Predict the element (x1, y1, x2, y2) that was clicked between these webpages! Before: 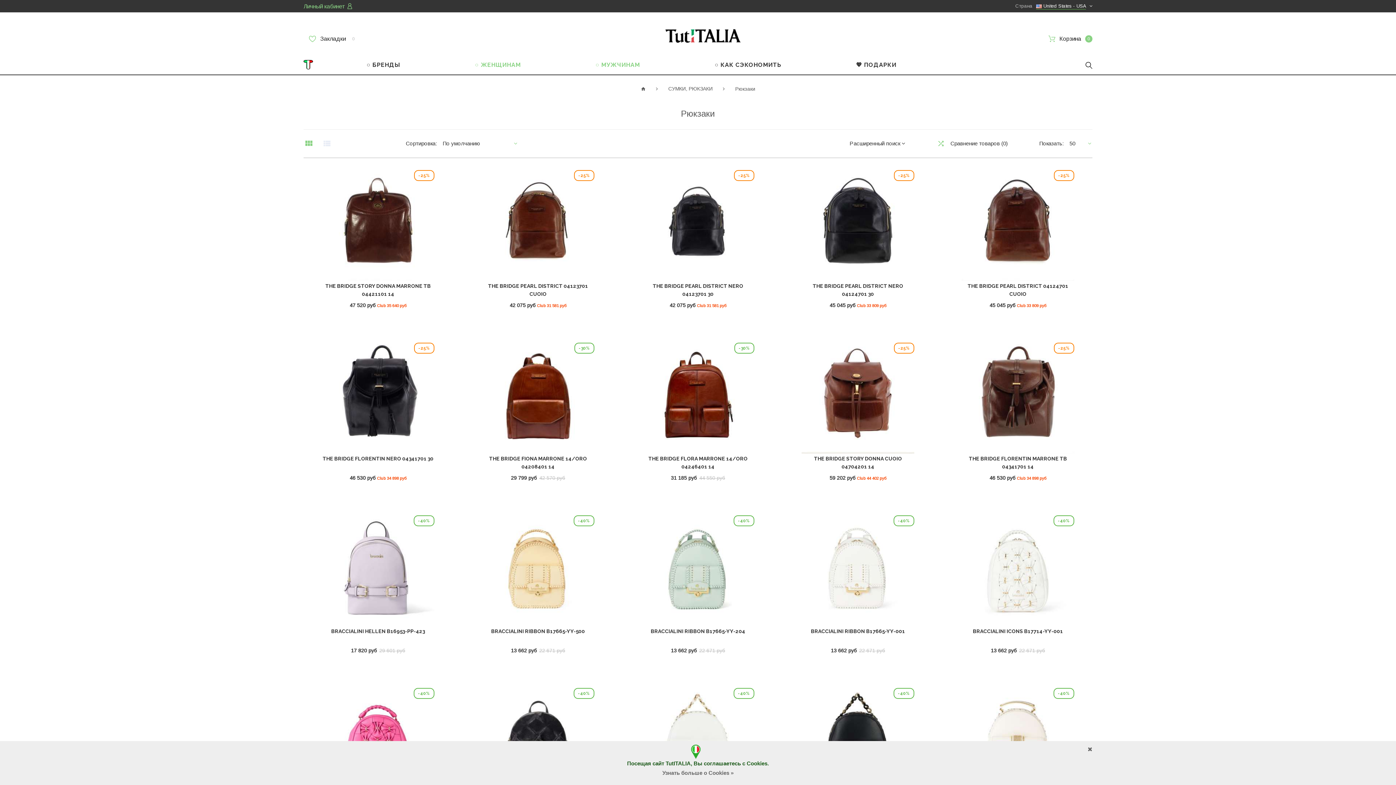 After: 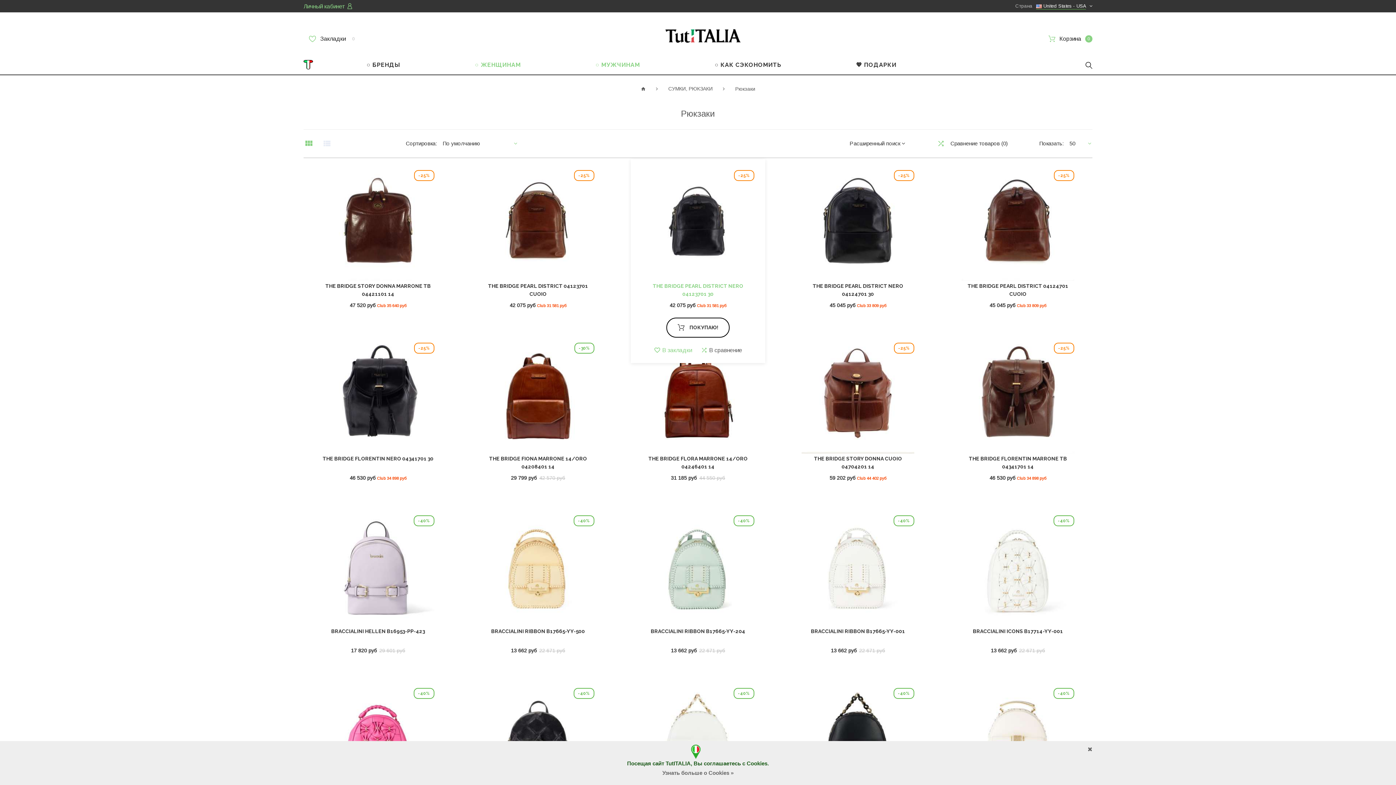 Action: bbox: (654, 283, 692, 291) label:  В закладки